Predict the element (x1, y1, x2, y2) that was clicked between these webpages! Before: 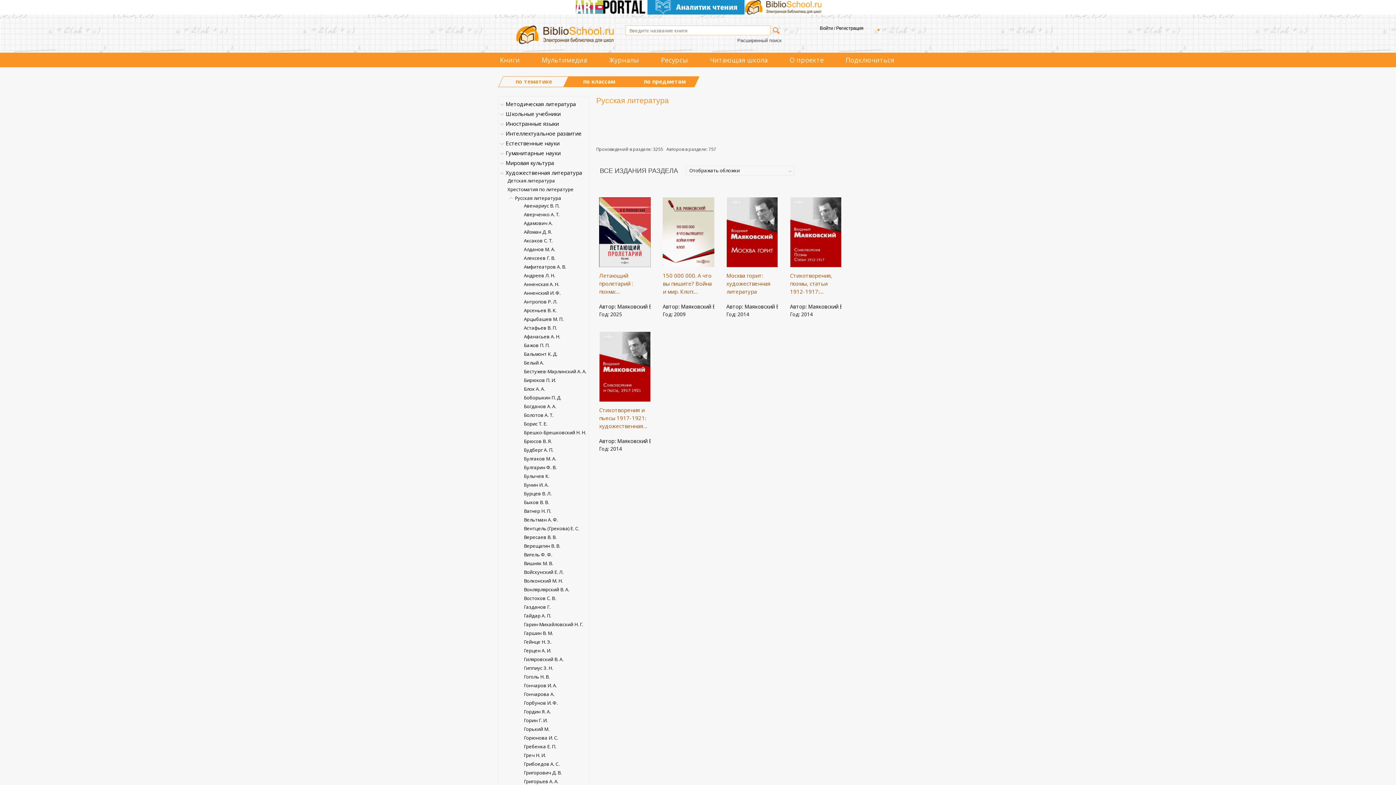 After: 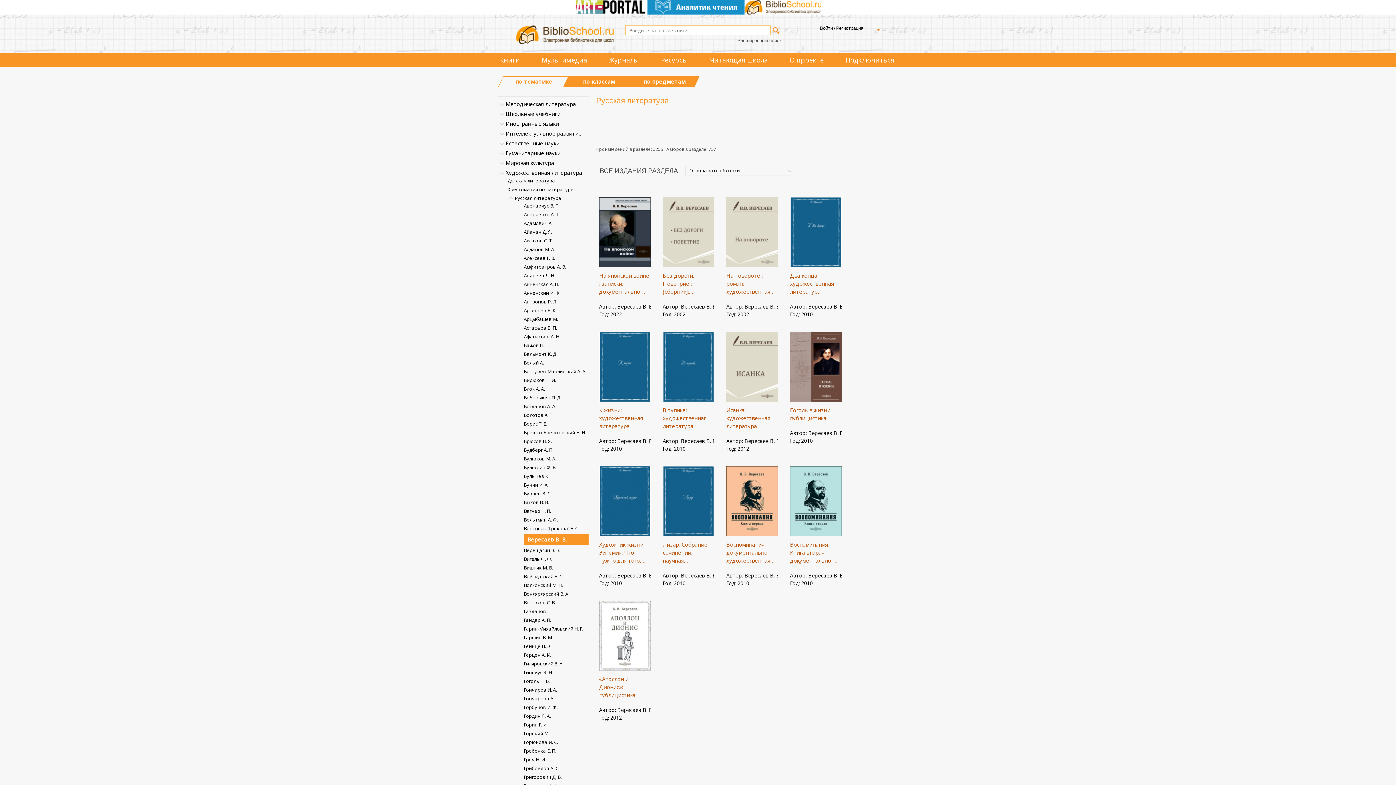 Action: label: Вересаев В. В. bbox: (524, 532, 556, 542)